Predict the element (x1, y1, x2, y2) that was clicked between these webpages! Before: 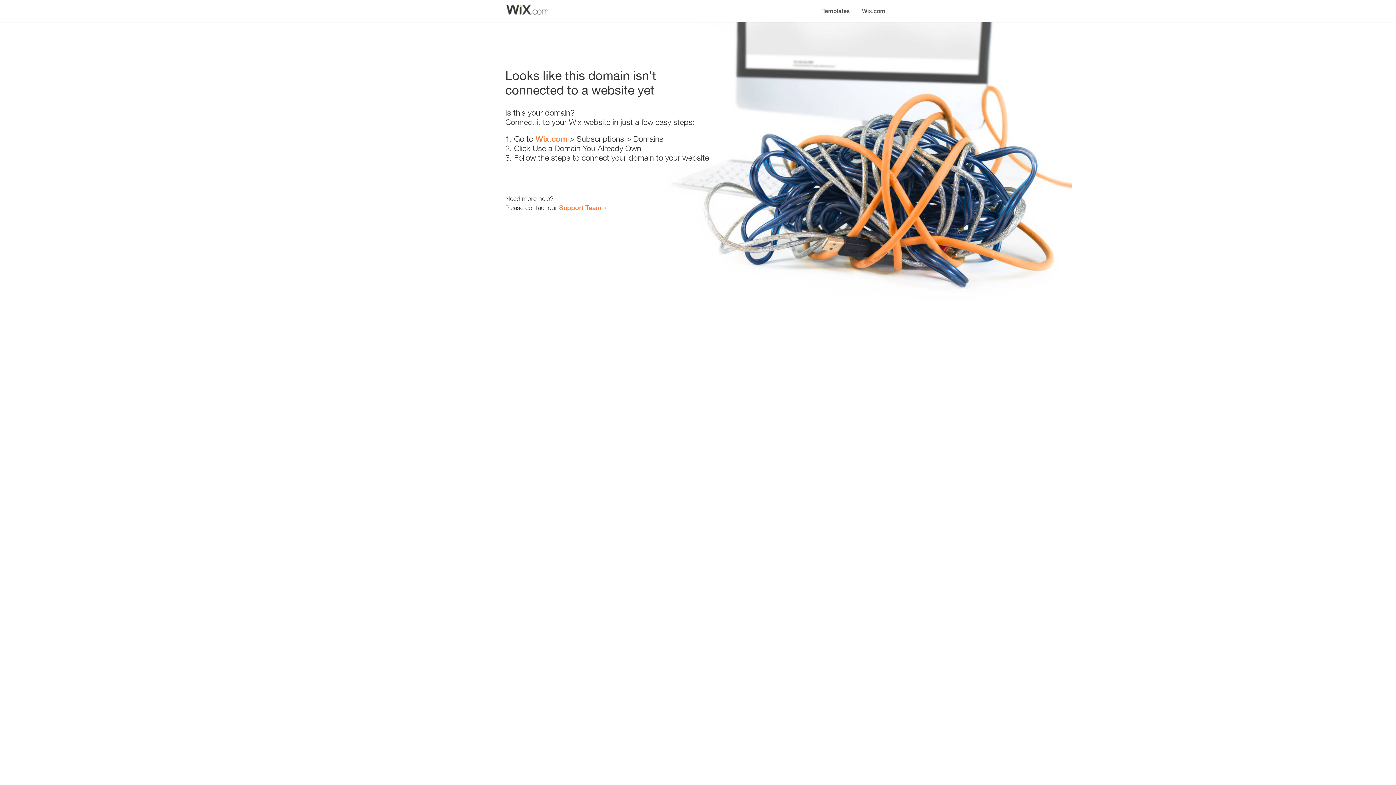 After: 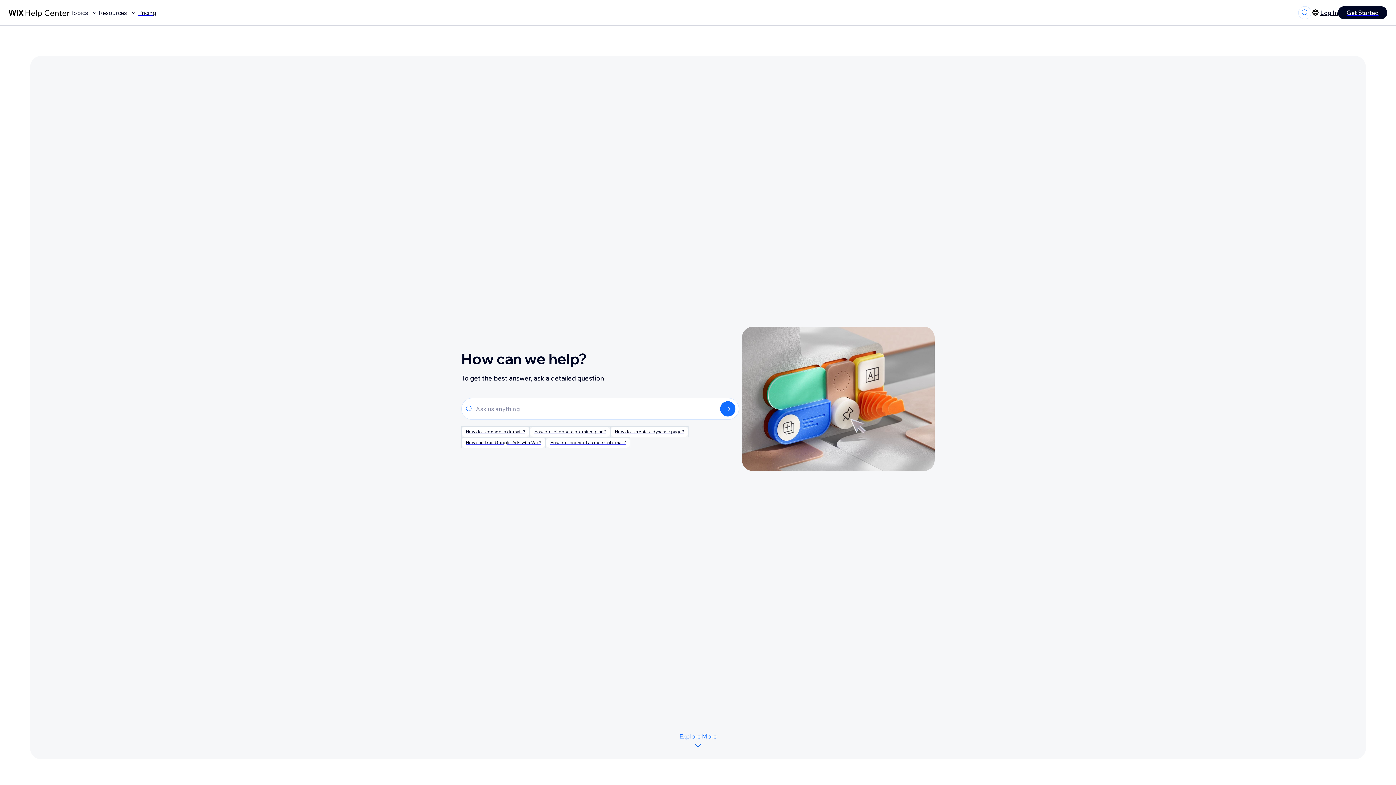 Action: label: Support Team bbox: (559, 203, 601, 211)